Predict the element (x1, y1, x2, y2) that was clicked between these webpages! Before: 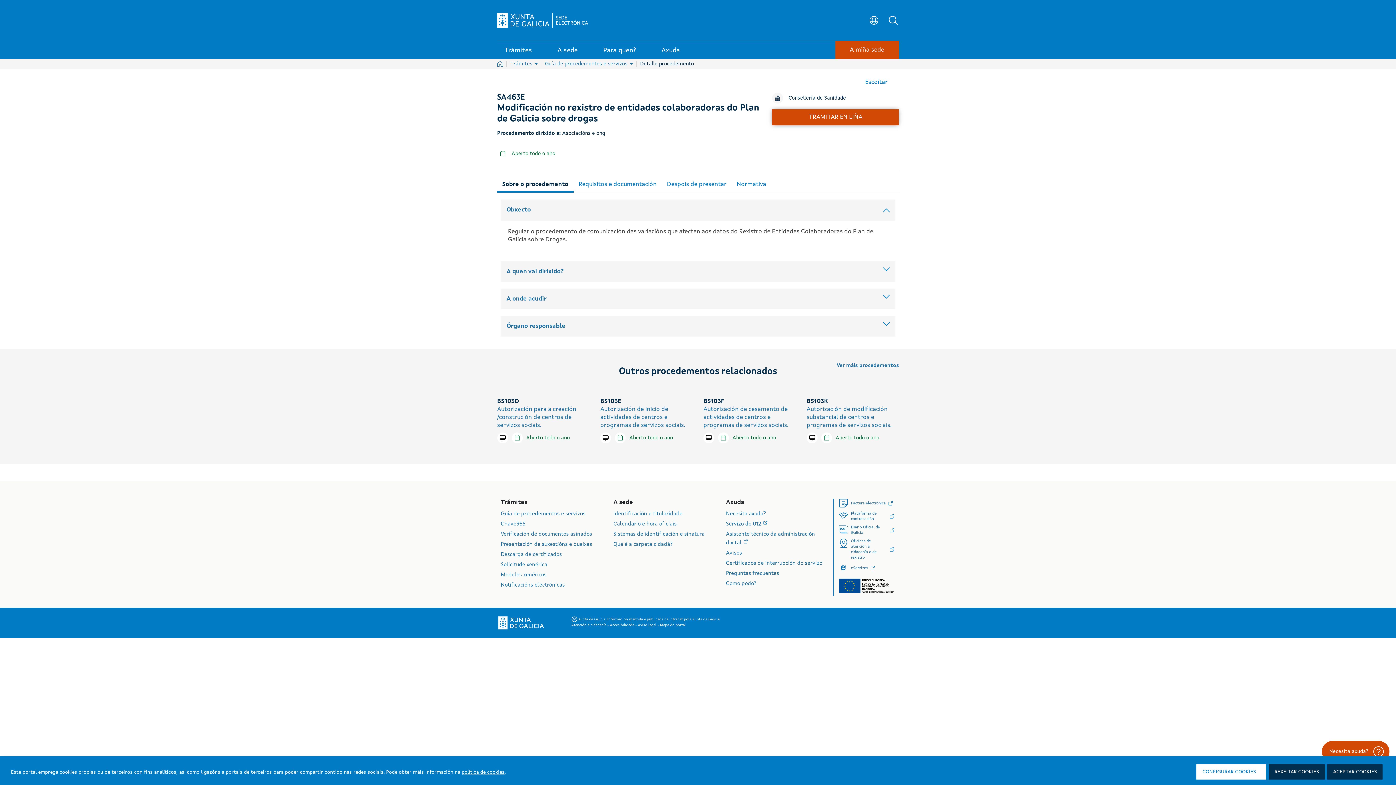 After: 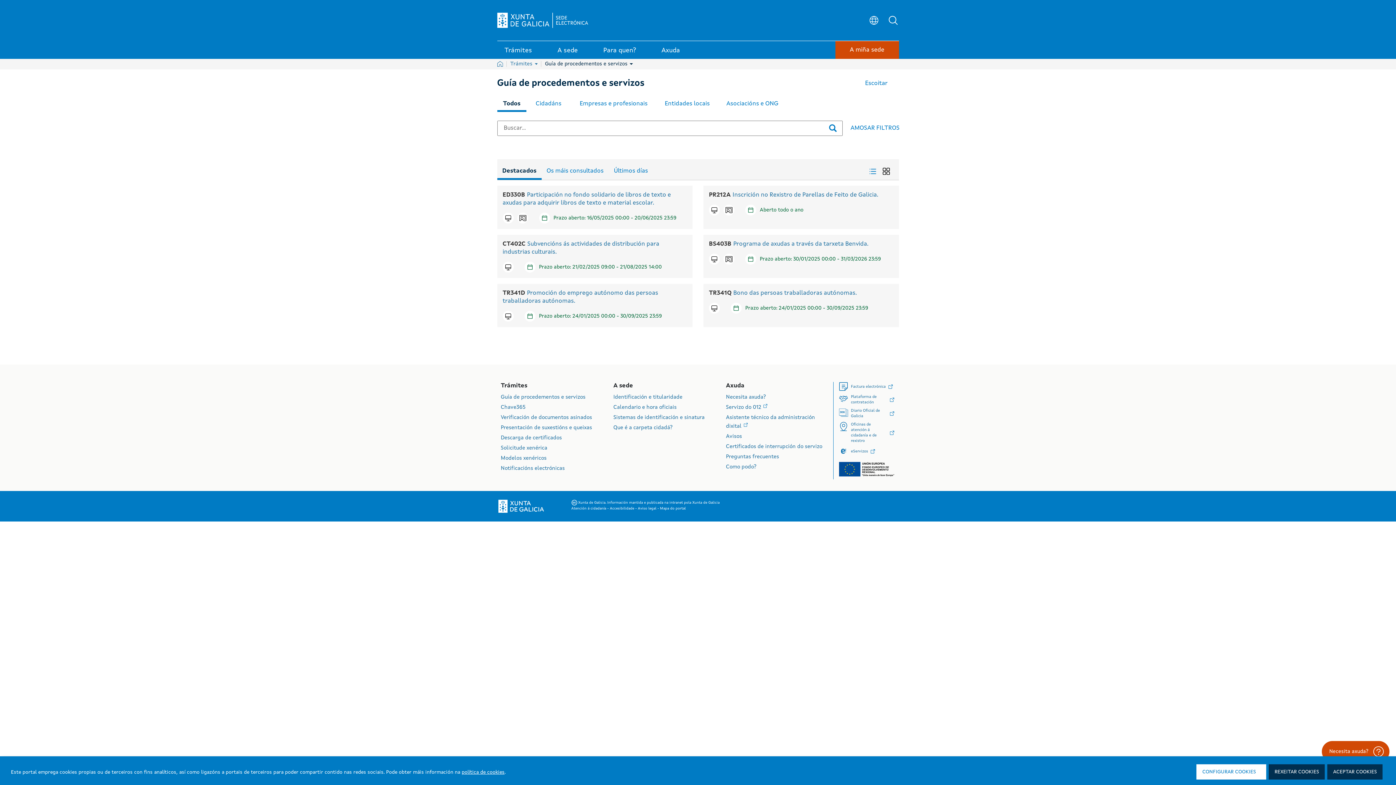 Action: bbox: (836, 362, 899, 369) label: Ver máis procedementos